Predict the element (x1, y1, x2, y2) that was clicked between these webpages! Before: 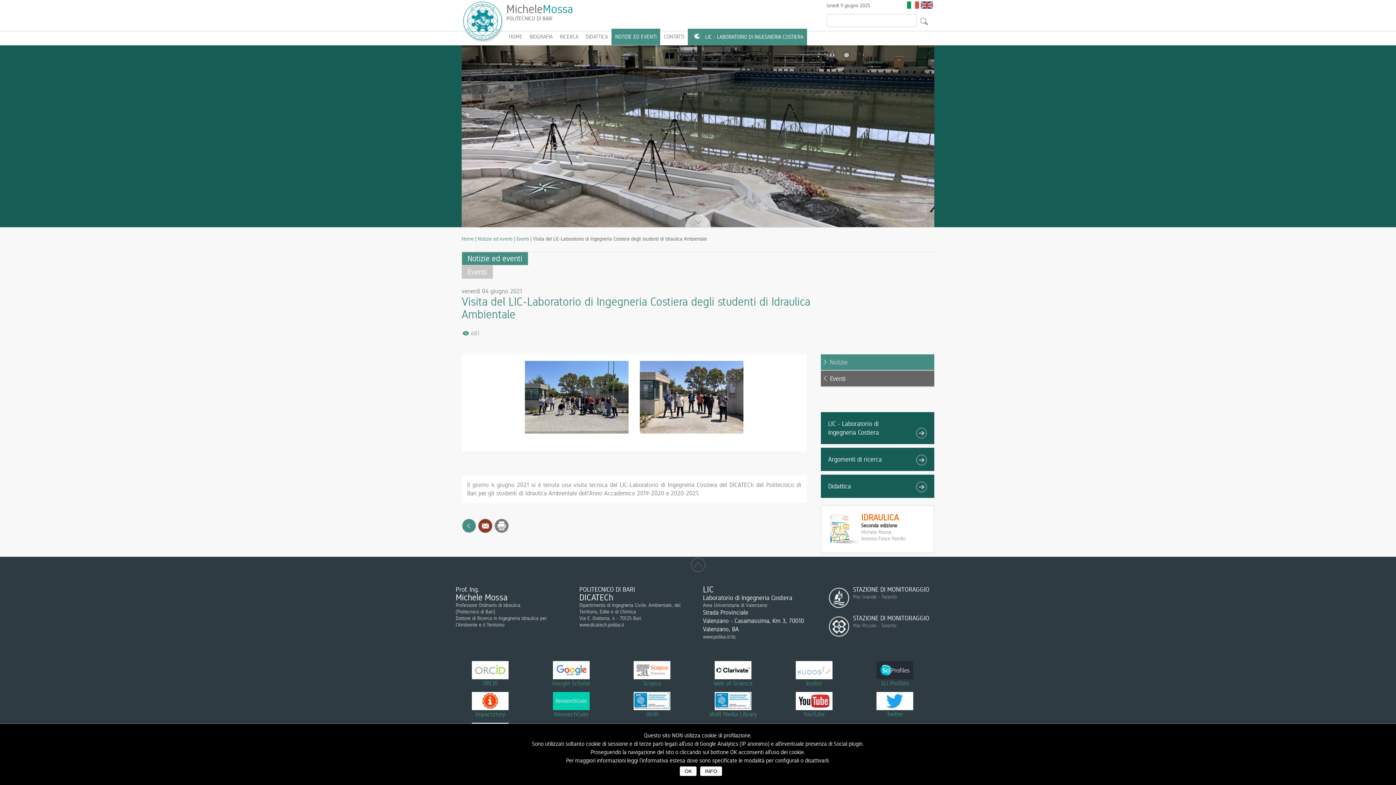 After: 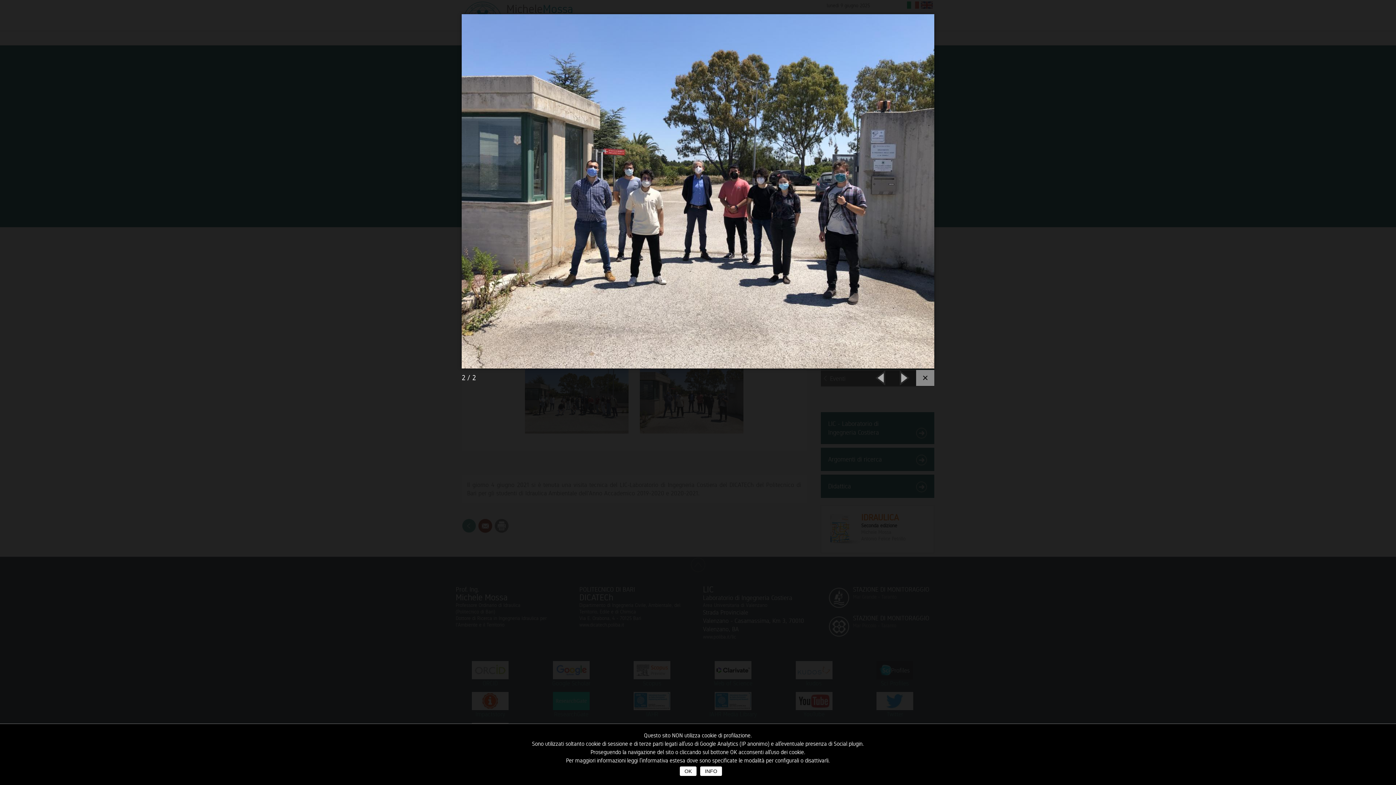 Action: bbox: (640, 428, 743, 435) label:  